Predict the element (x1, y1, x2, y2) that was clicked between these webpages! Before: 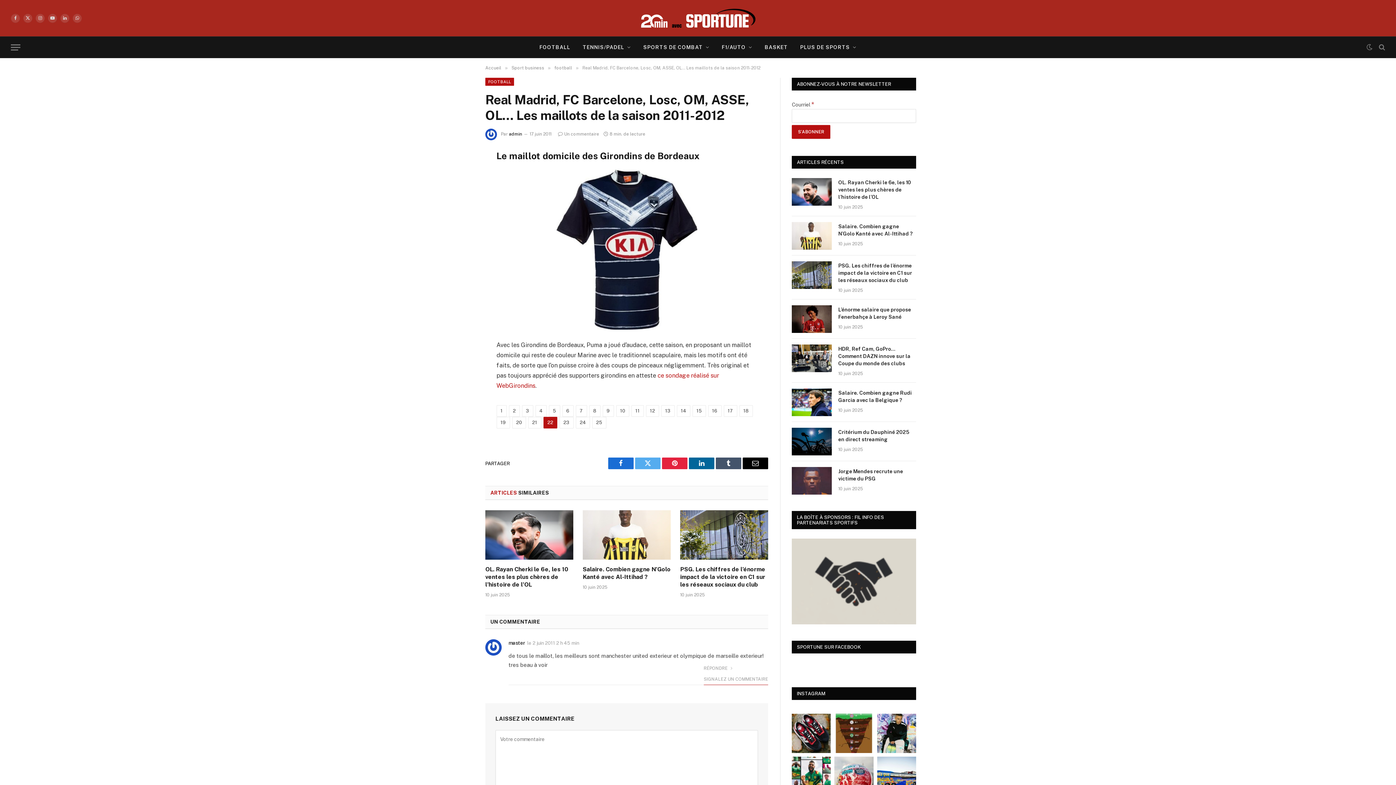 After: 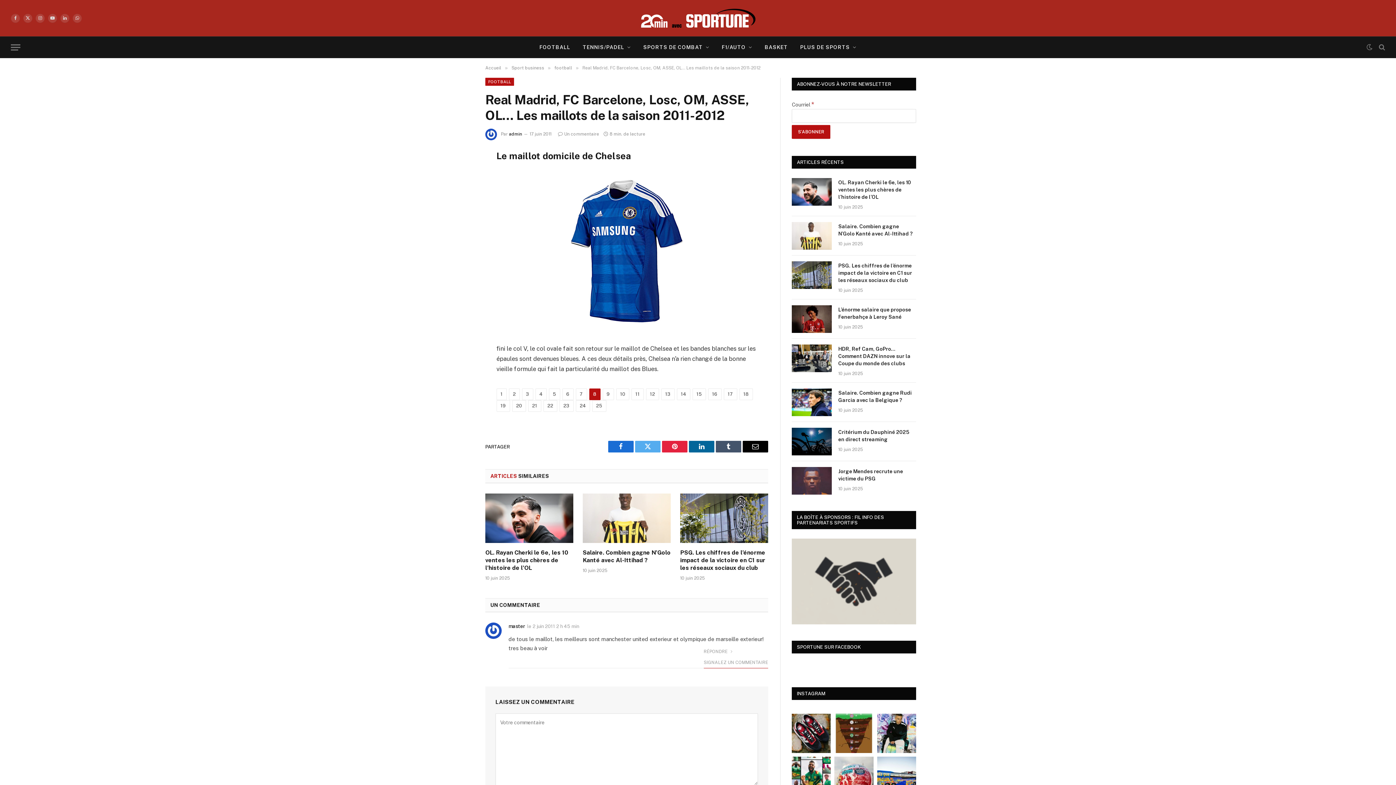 Action: bbox: (589, 405, 600, 416) label: 8